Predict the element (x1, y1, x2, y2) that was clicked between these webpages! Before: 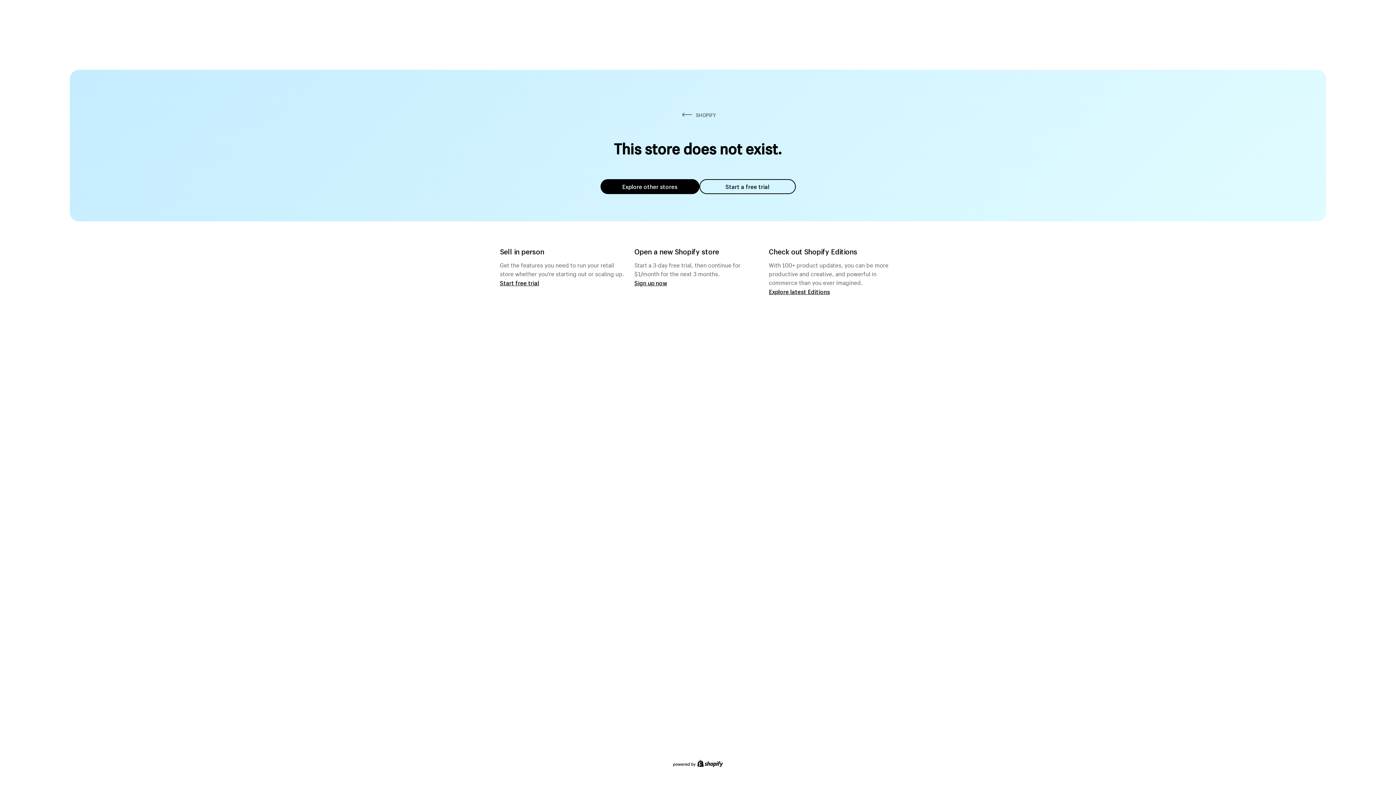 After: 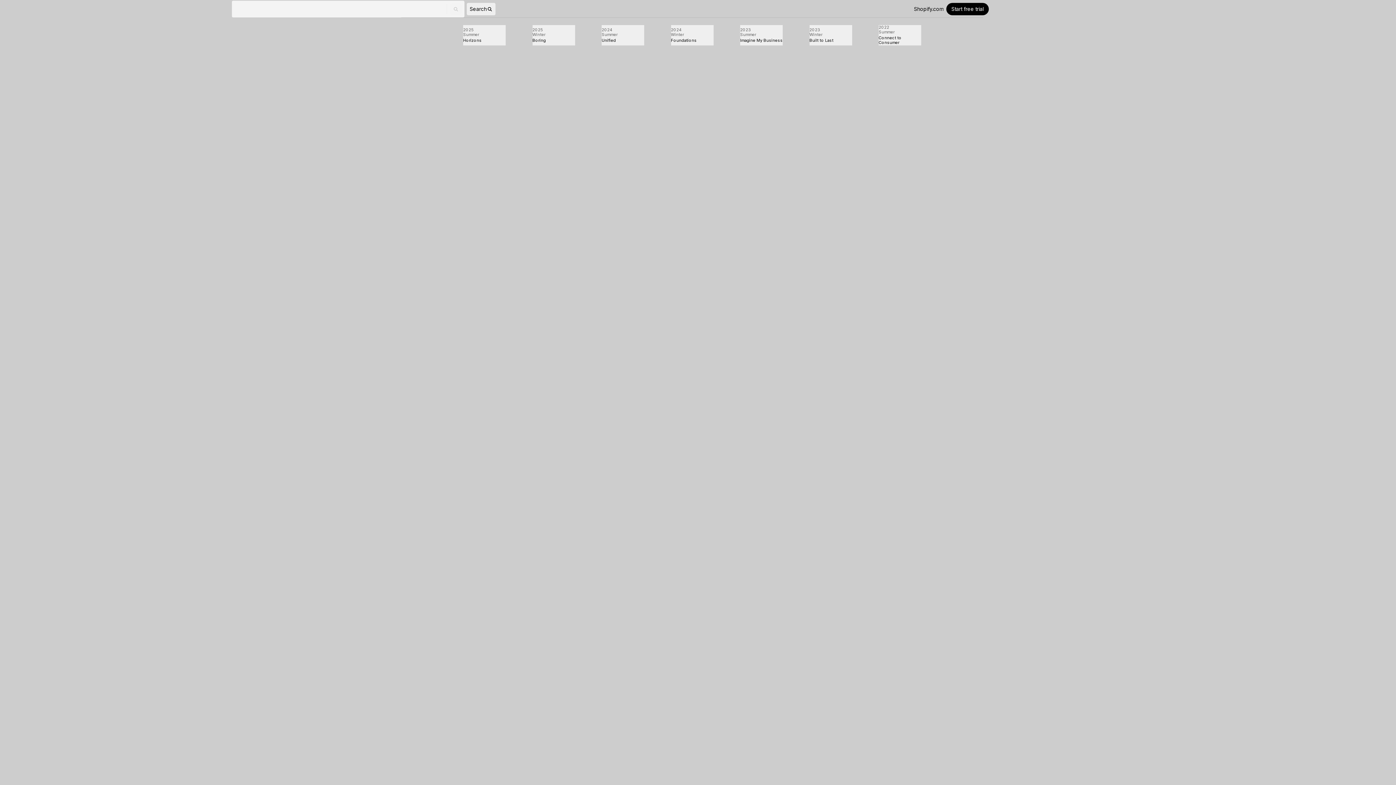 Action: label: Explore latest Editions bbox: (769, 287, 830, 295)